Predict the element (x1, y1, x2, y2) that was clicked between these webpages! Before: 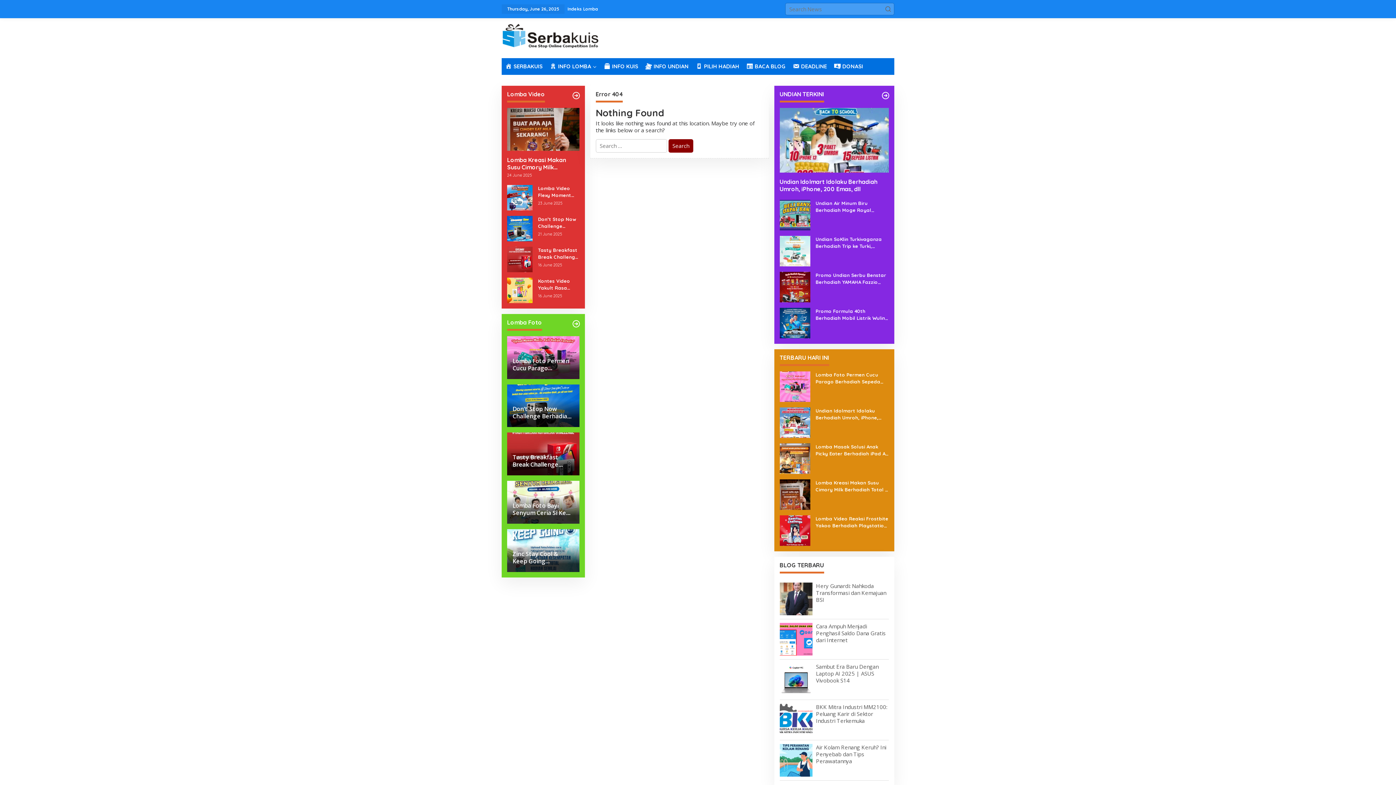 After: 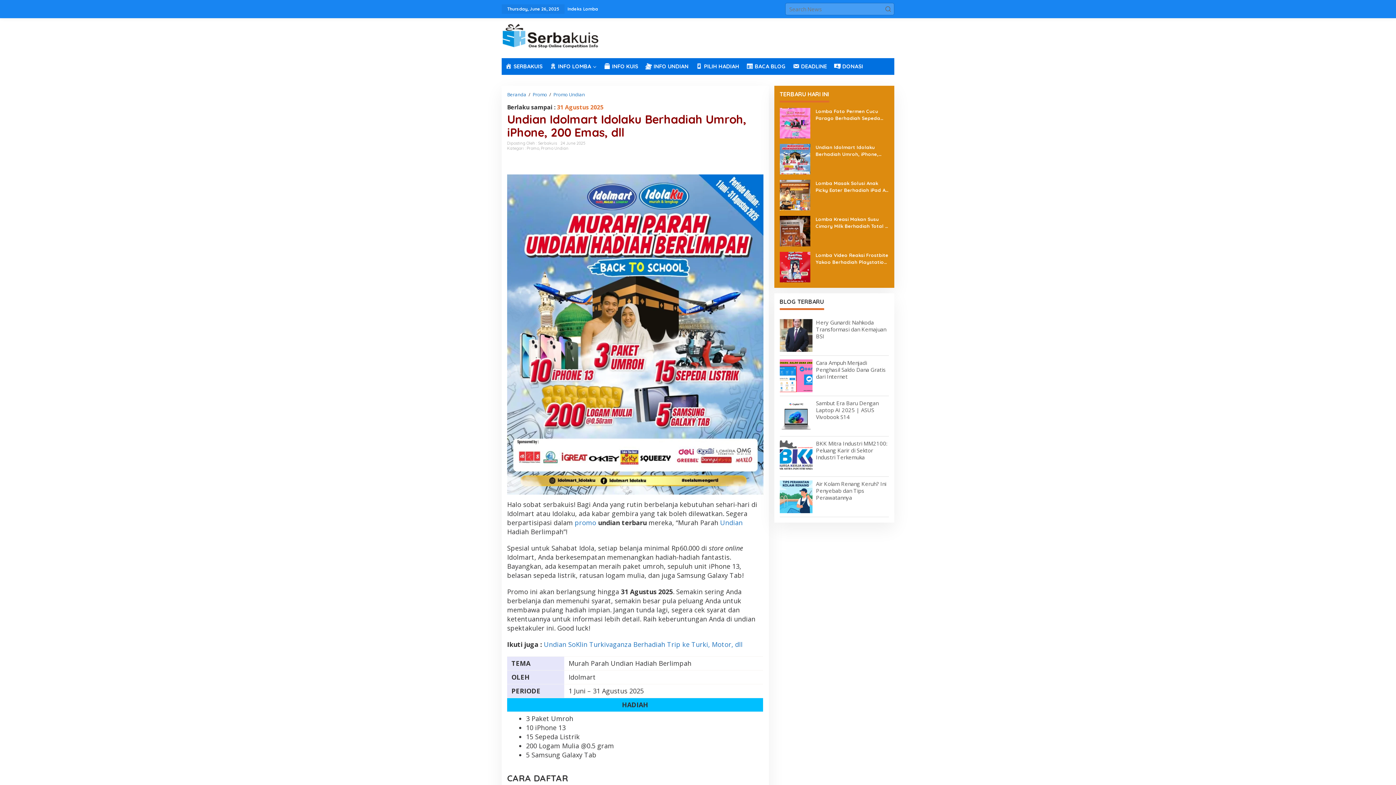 Action: label: Undian Idolmart Idolaku Berhadiah Umroh, iPhone, 200 Emas, dll bbox: (815, 407, 889, 421)